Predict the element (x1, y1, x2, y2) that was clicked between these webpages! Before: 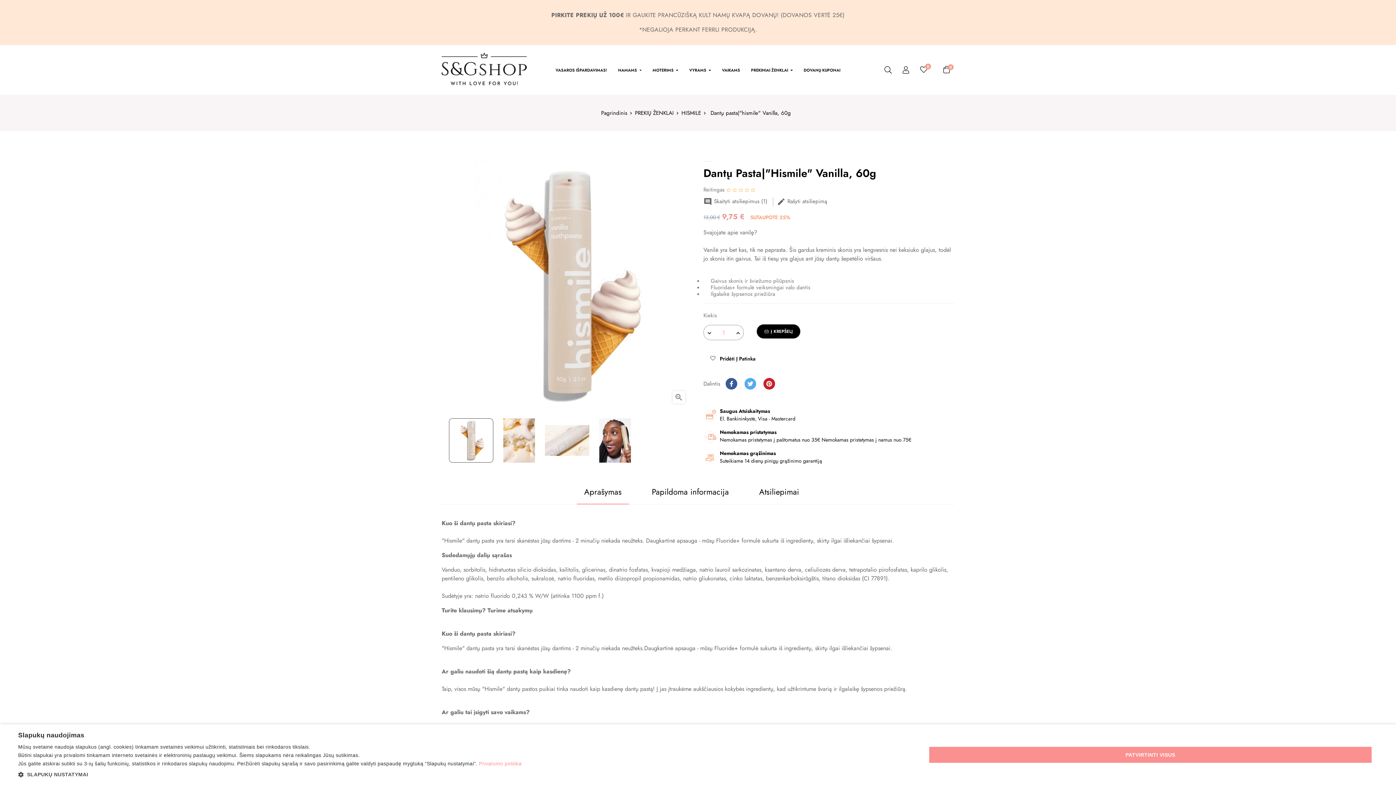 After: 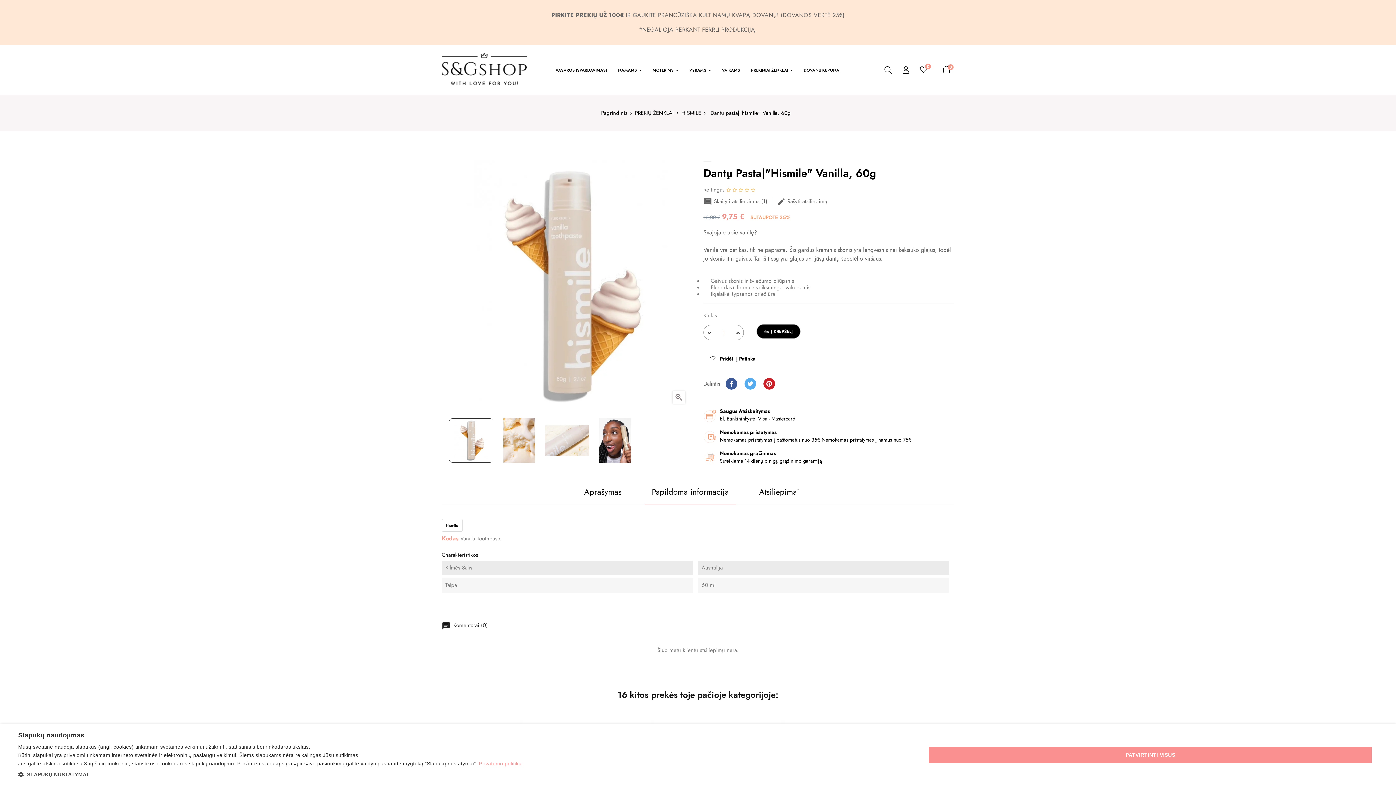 Action: bbox: (644, 479, 736, 504) label: Papildoma informacija